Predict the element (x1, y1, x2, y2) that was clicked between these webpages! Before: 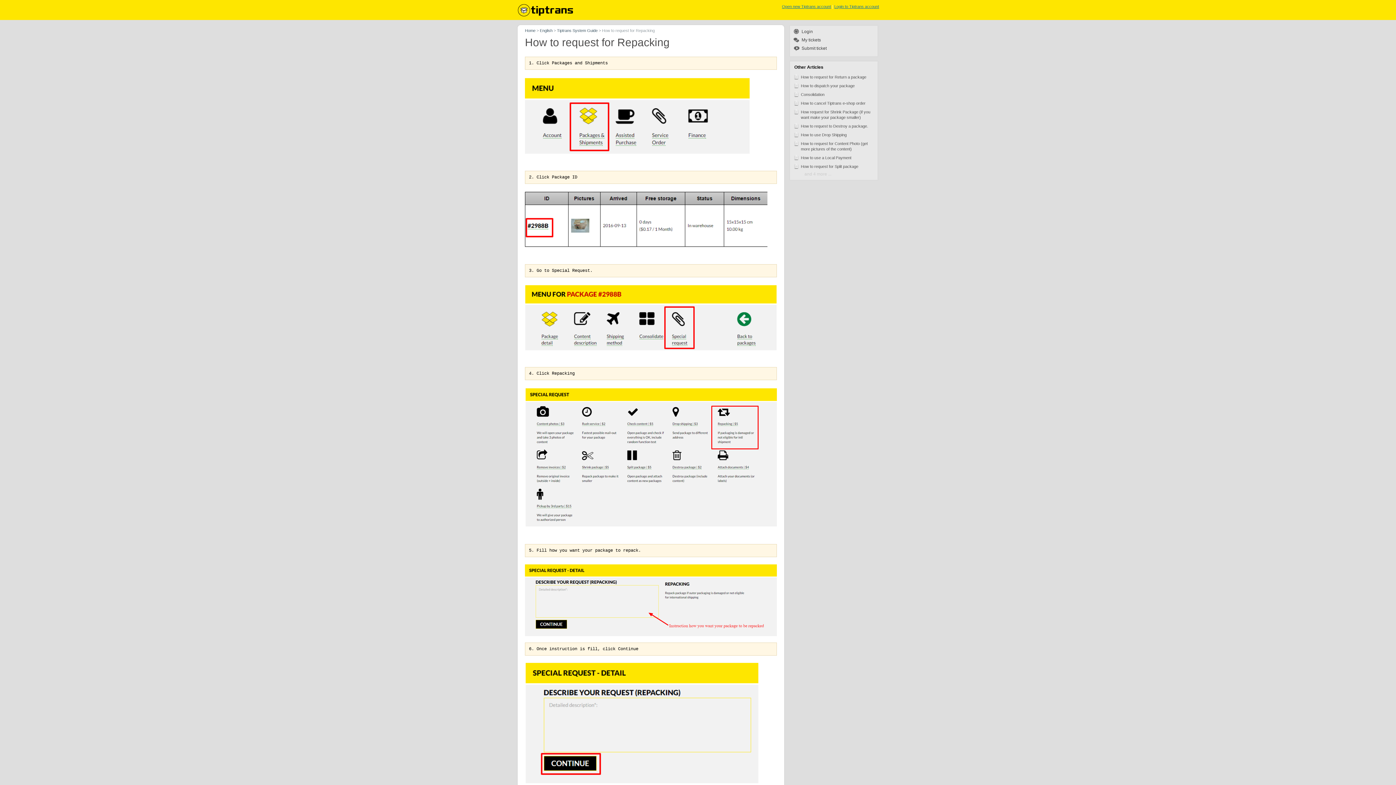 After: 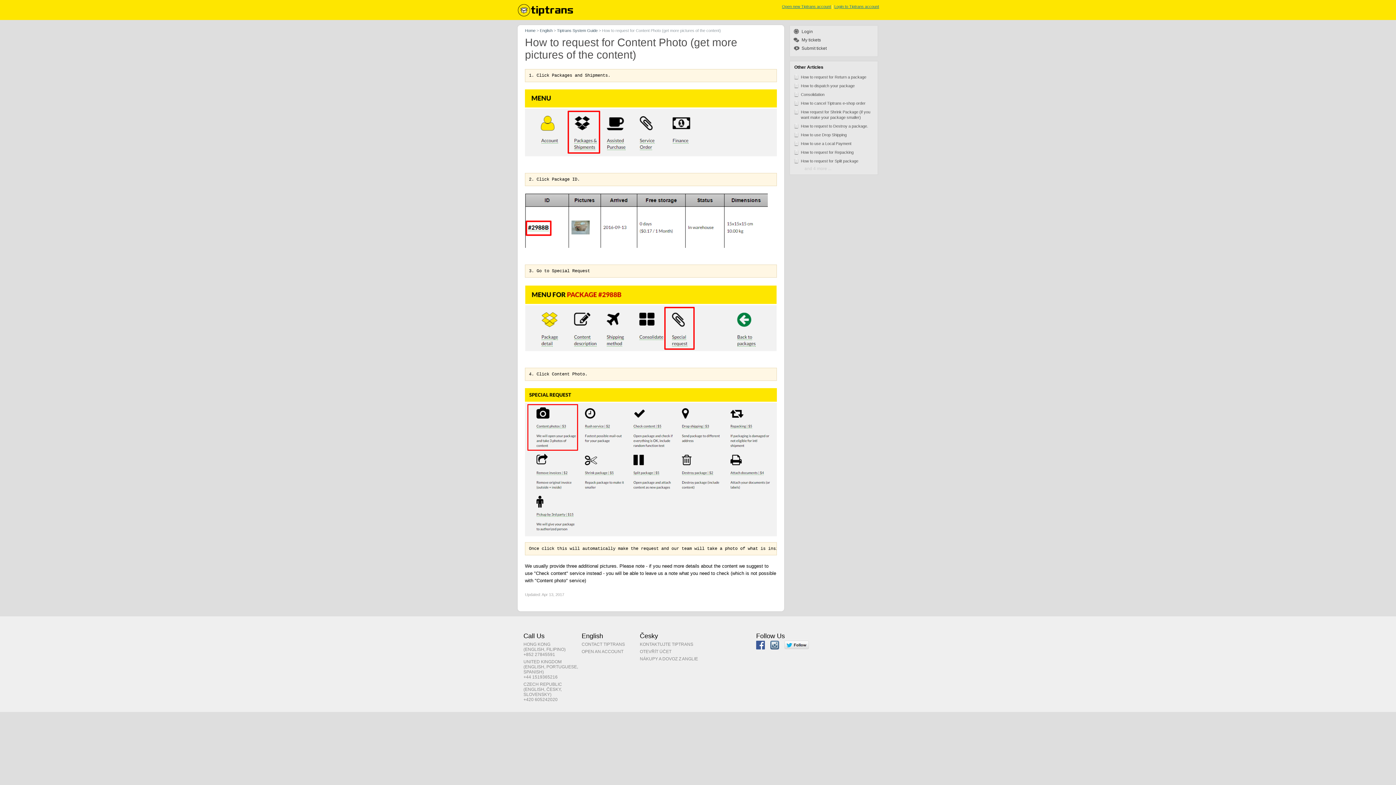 Action: bbox: (793, 140, 874, 152) label: How to request for Content Photo (get more pictures of the content)